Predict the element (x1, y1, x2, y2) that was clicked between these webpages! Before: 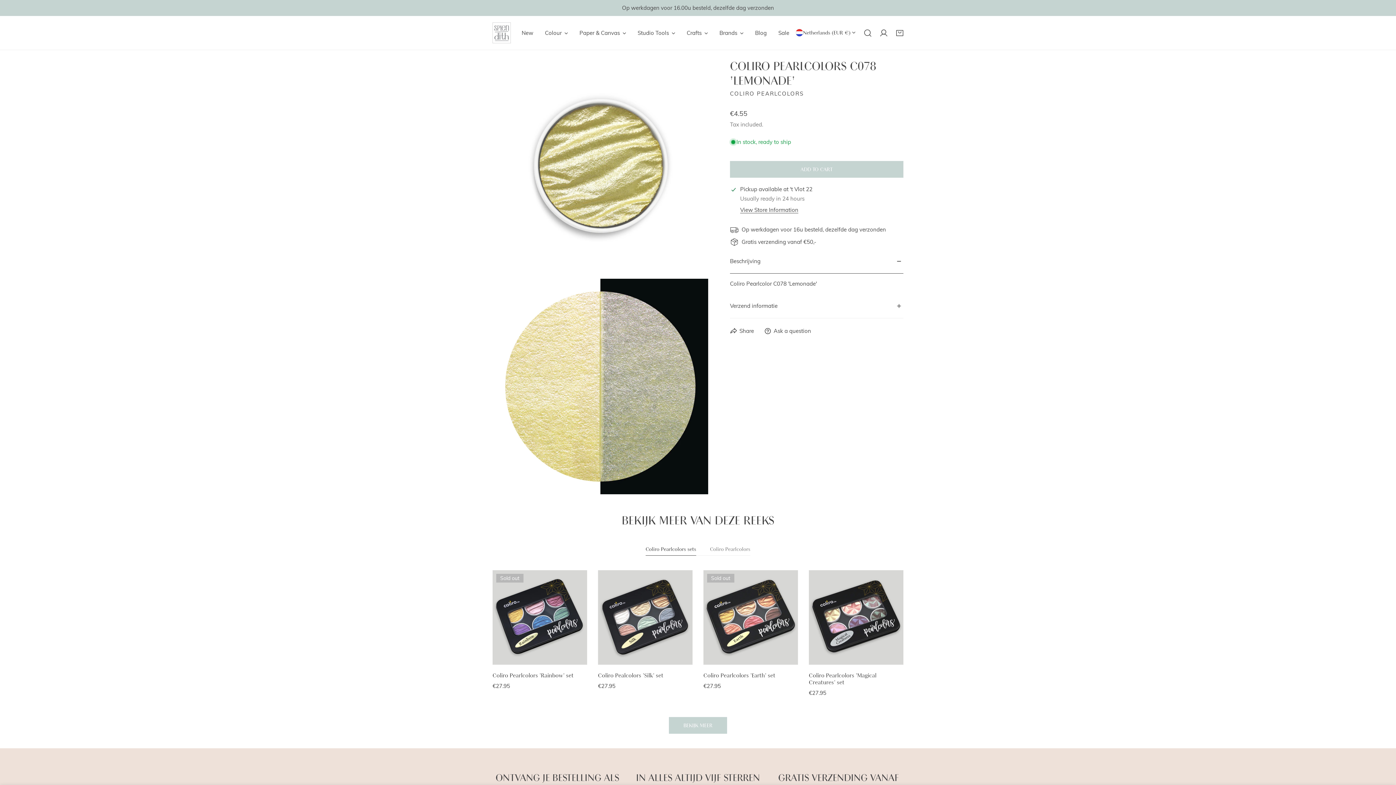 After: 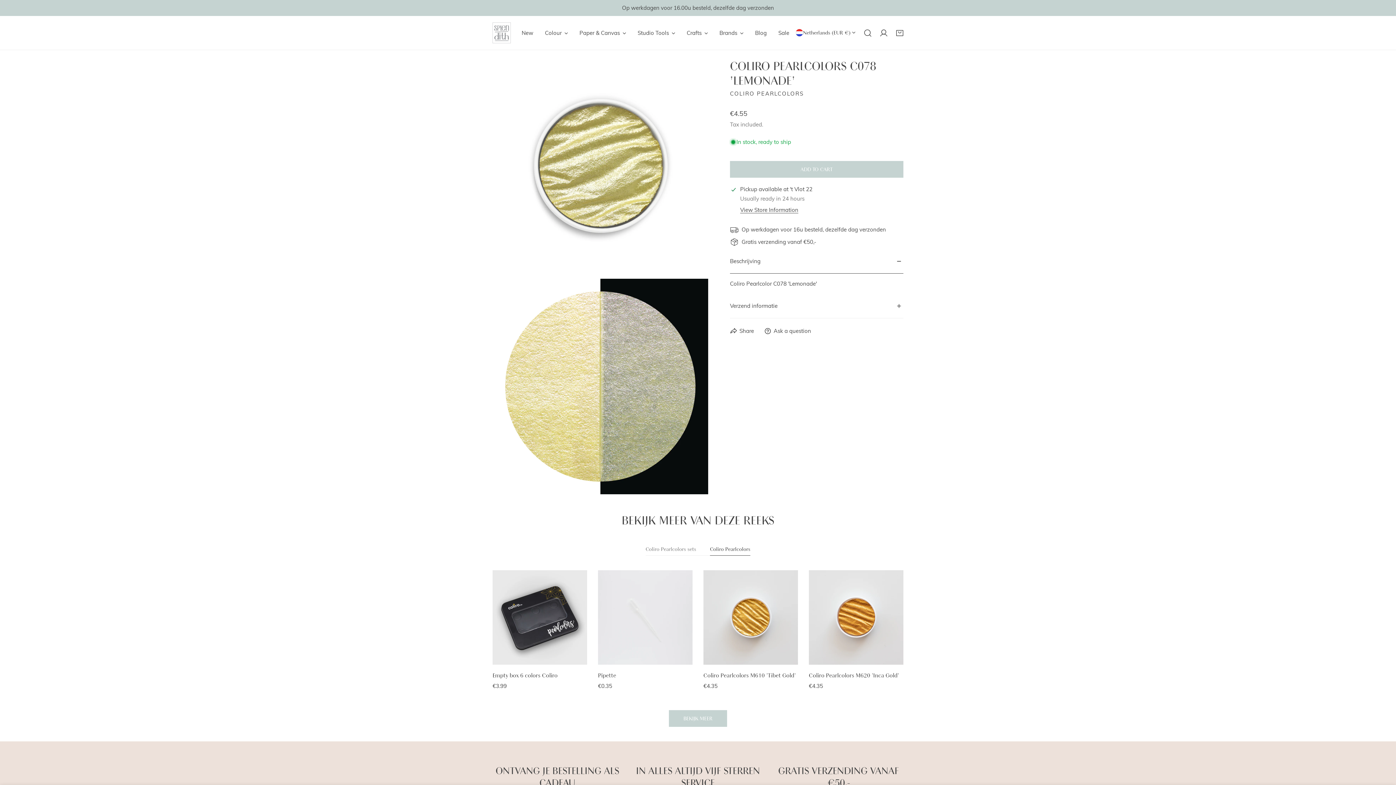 Action: bbox: (710, 542, 750, 556) label: Coliro Pearlcolors